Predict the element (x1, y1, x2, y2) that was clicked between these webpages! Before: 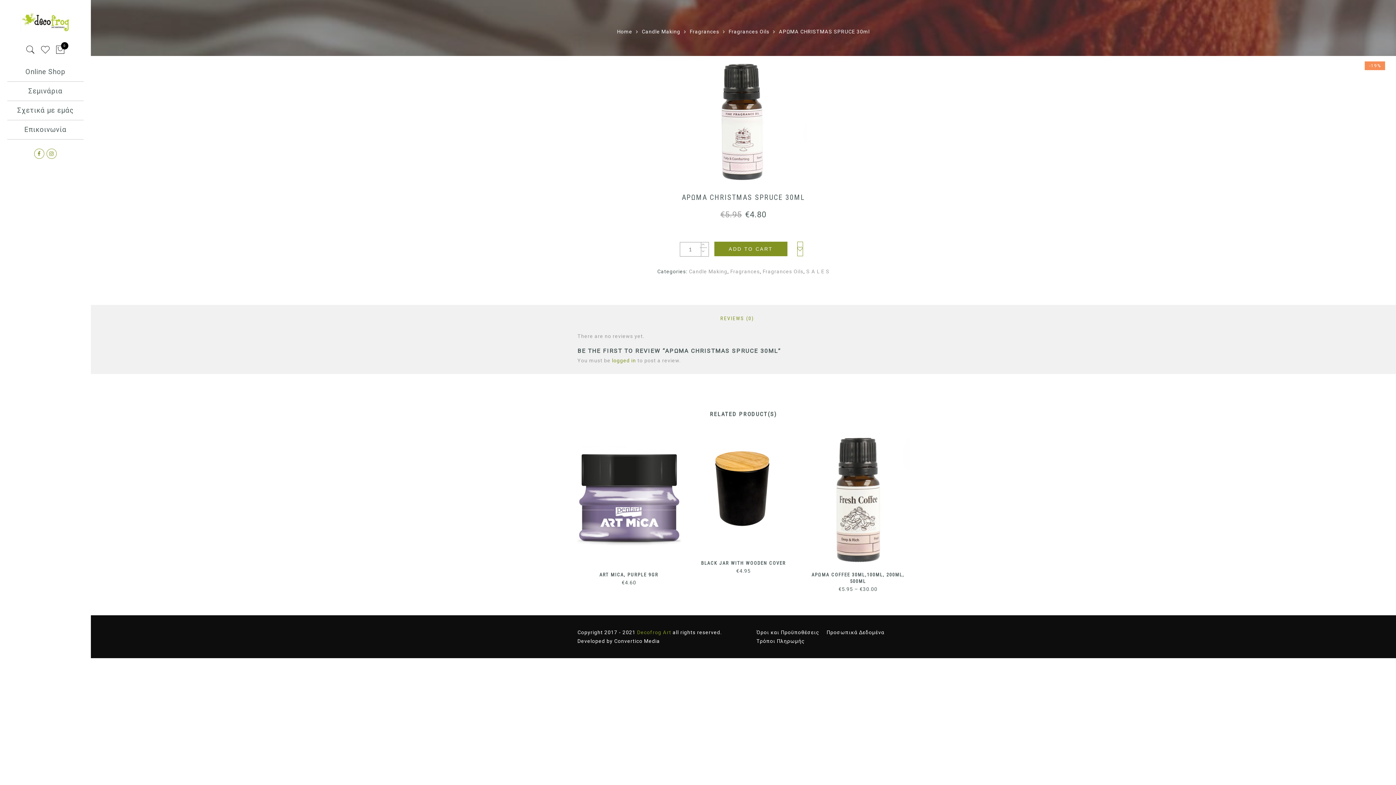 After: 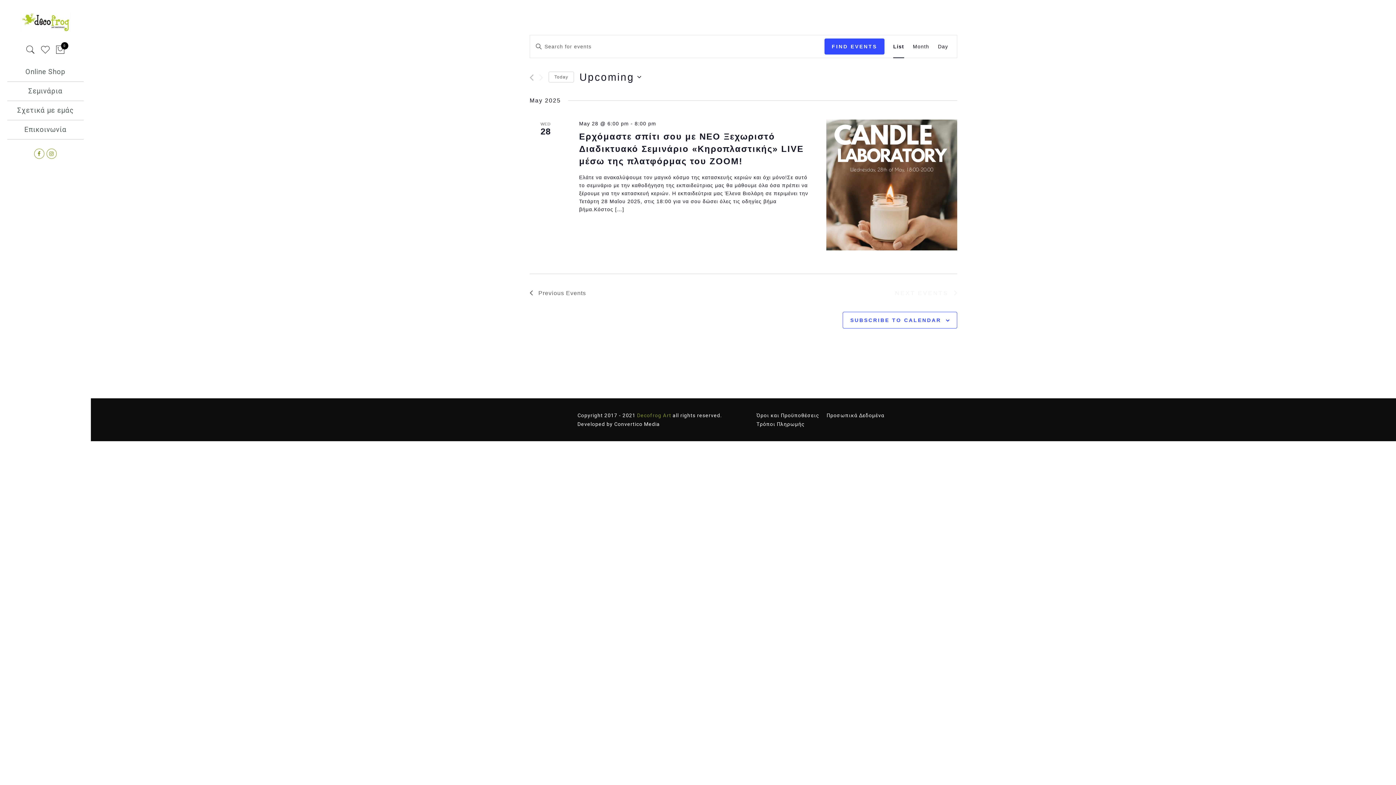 Action: label: Σεμινάρια bbox: (7, 81, 83, 100)